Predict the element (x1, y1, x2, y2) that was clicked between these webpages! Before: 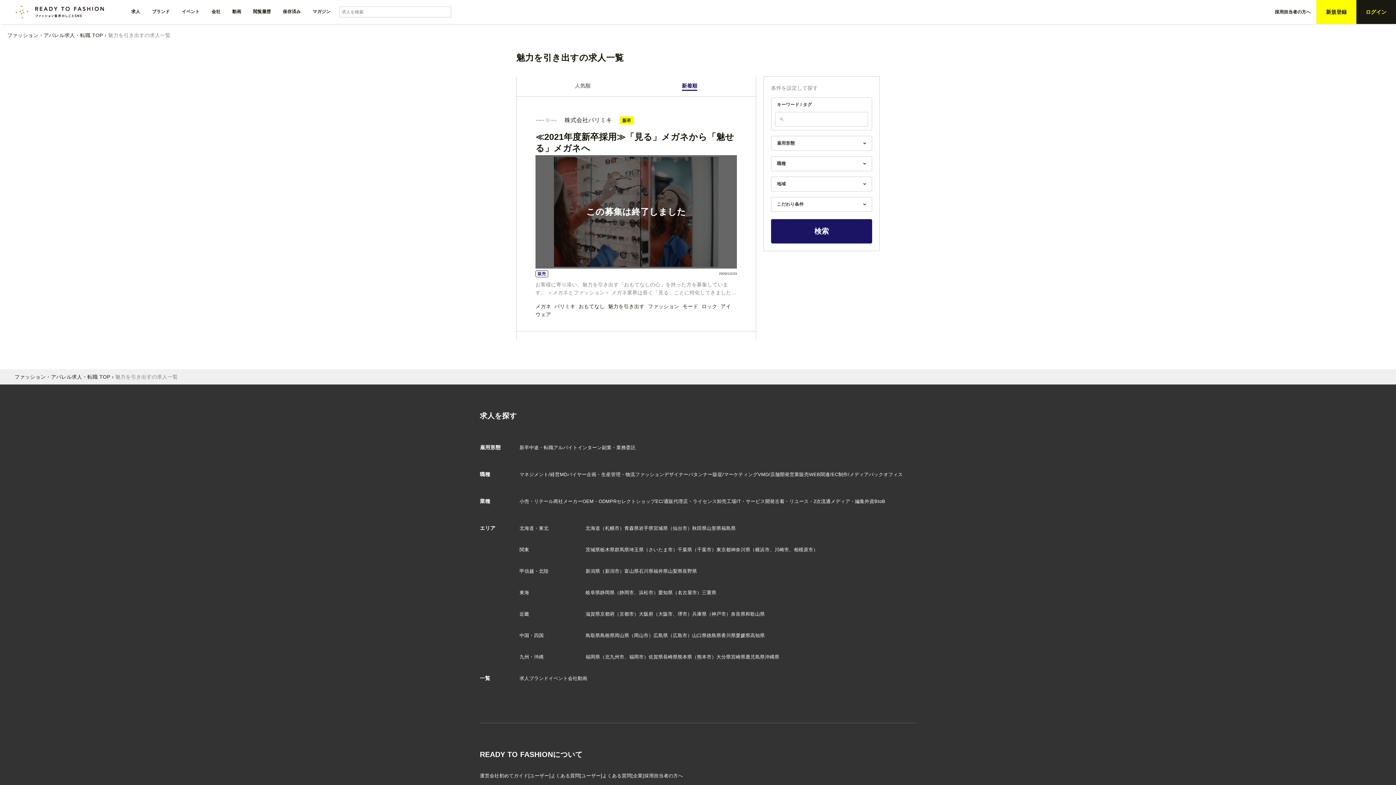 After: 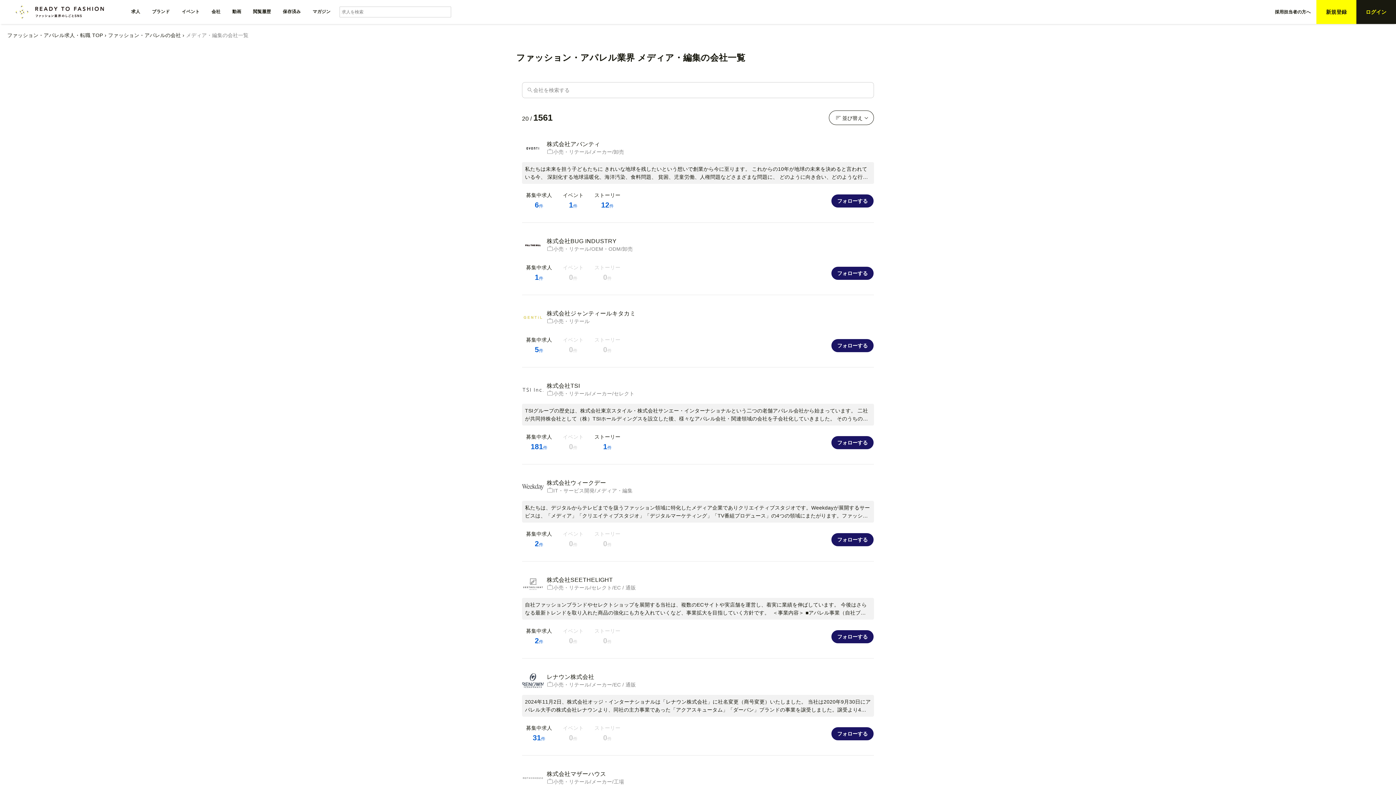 Action: label: メディア・編集 bbox: (830, 498, 864, 504)